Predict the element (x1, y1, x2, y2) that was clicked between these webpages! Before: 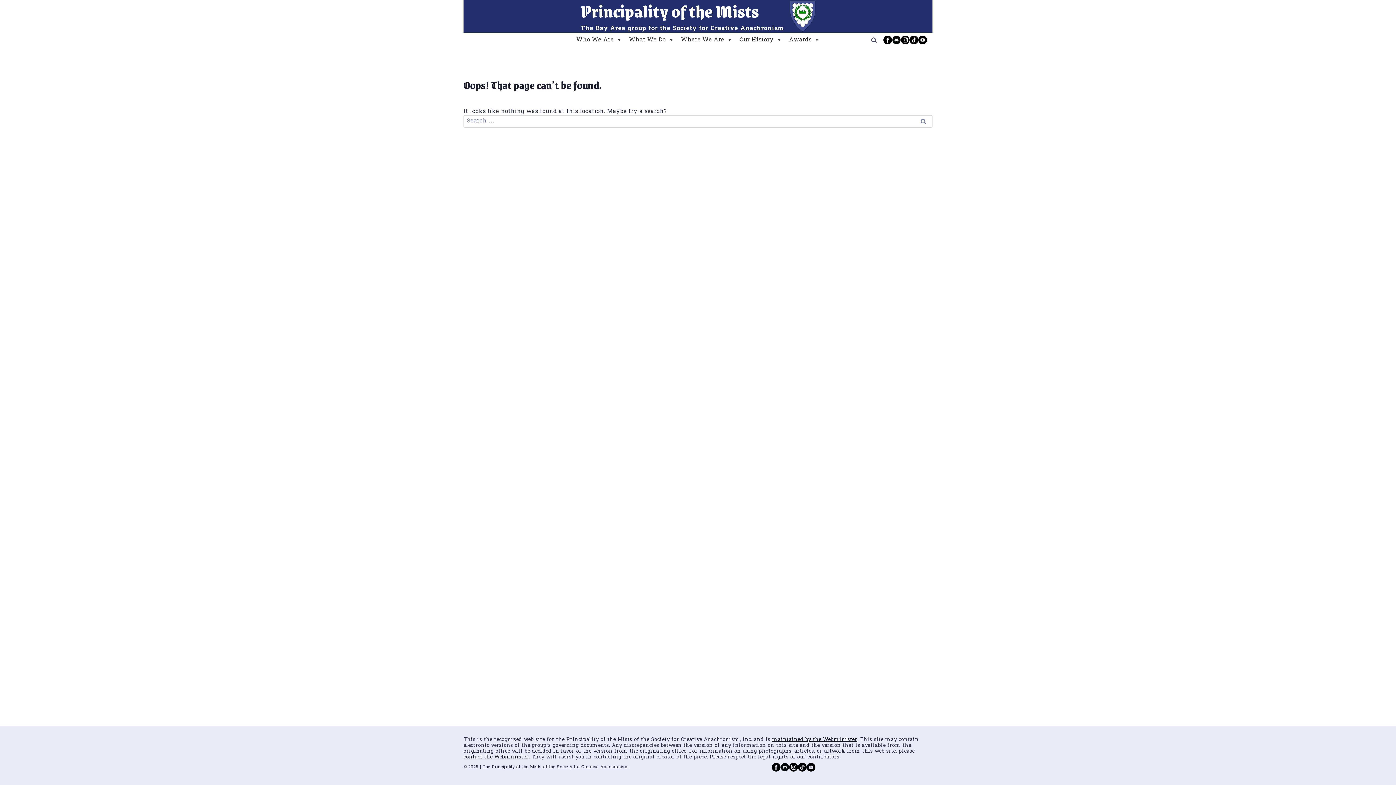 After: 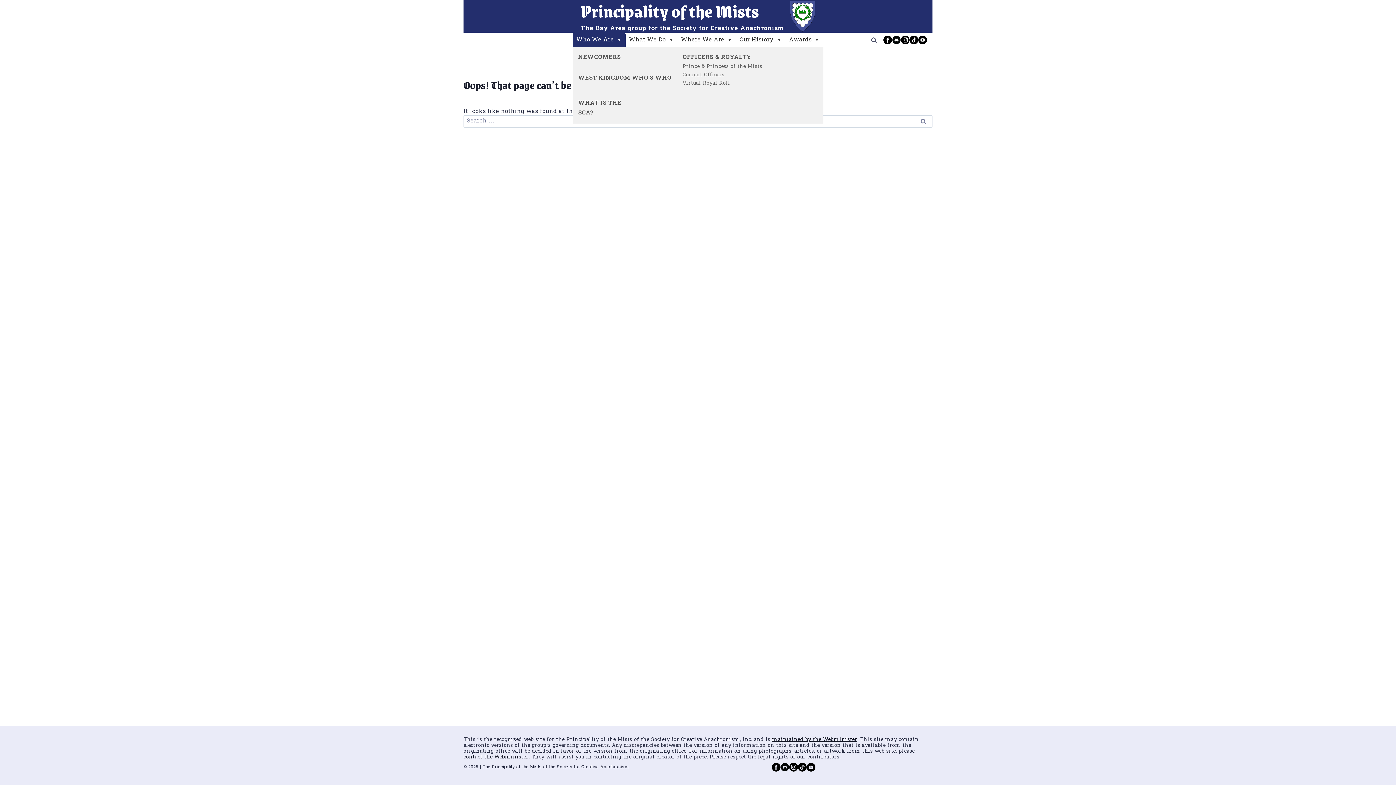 Action: bbox: (572, 32, 625, 47) label: Who We Are